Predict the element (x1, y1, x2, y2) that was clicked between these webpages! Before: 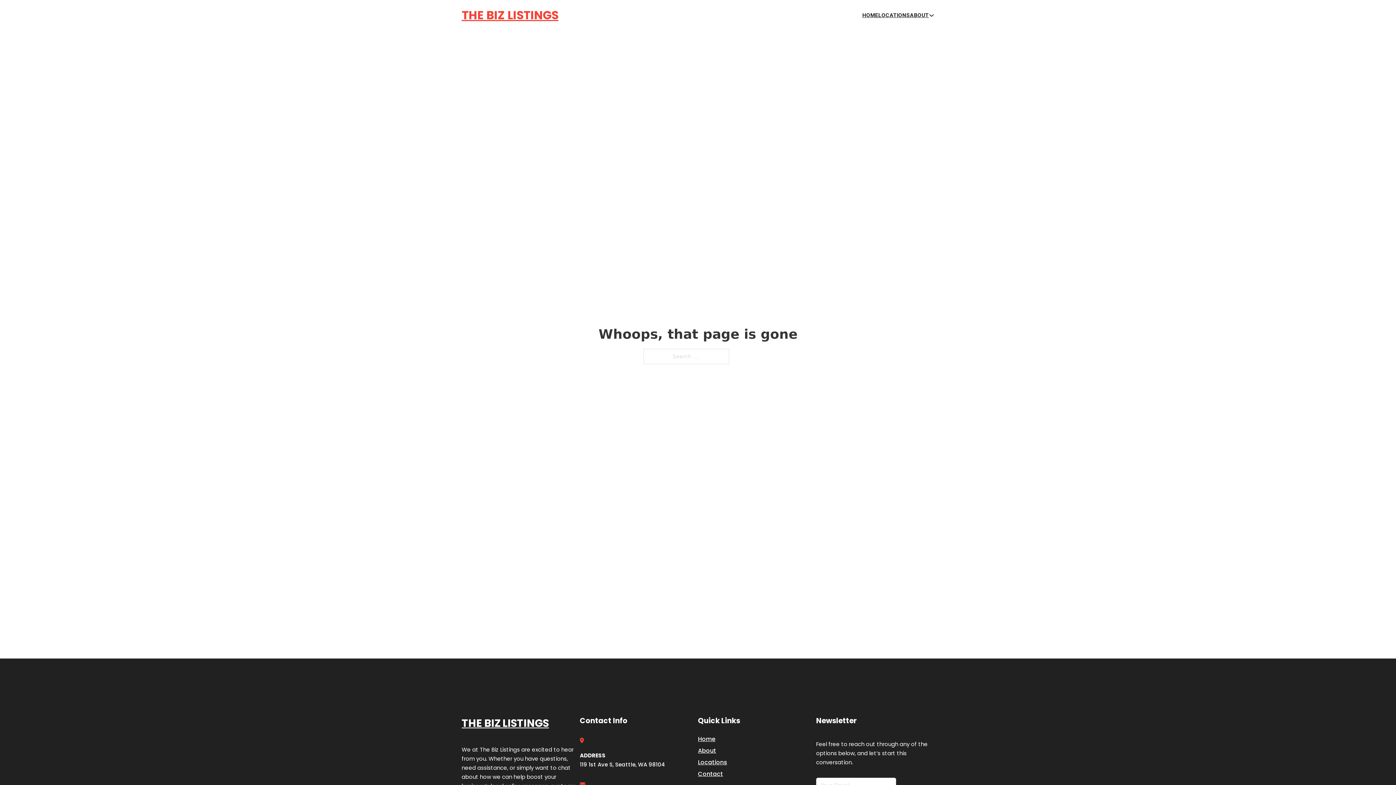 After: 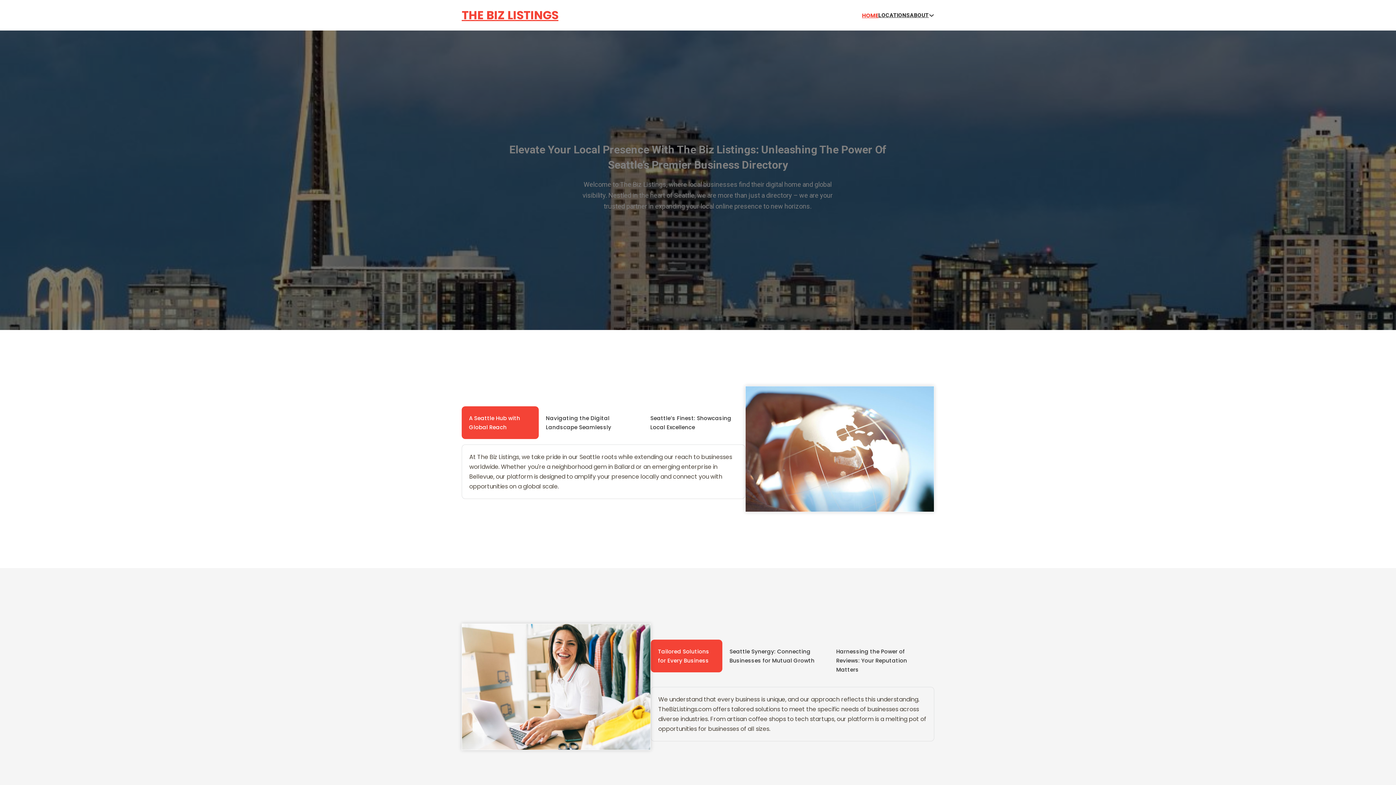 Action: label: Home bbox: (698, 734, 715, 744)